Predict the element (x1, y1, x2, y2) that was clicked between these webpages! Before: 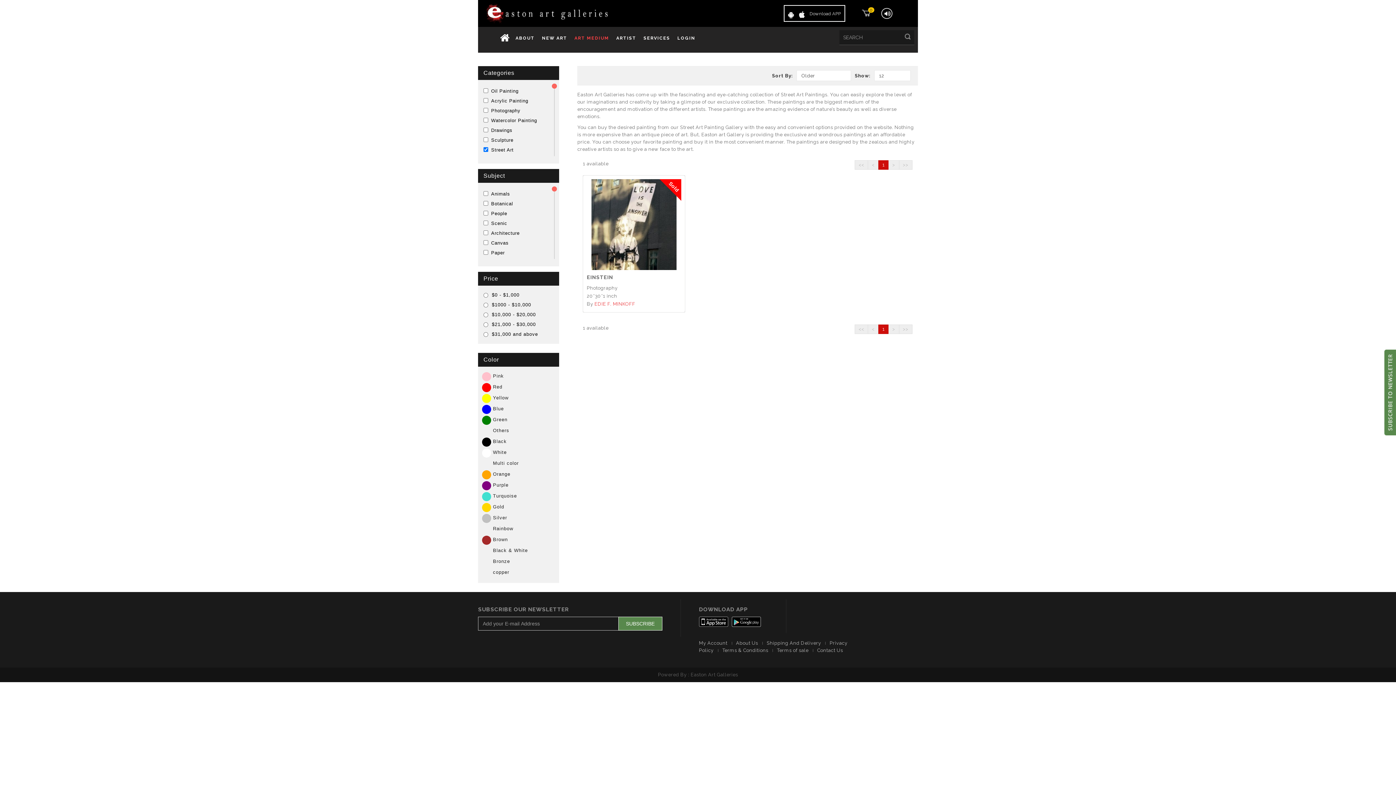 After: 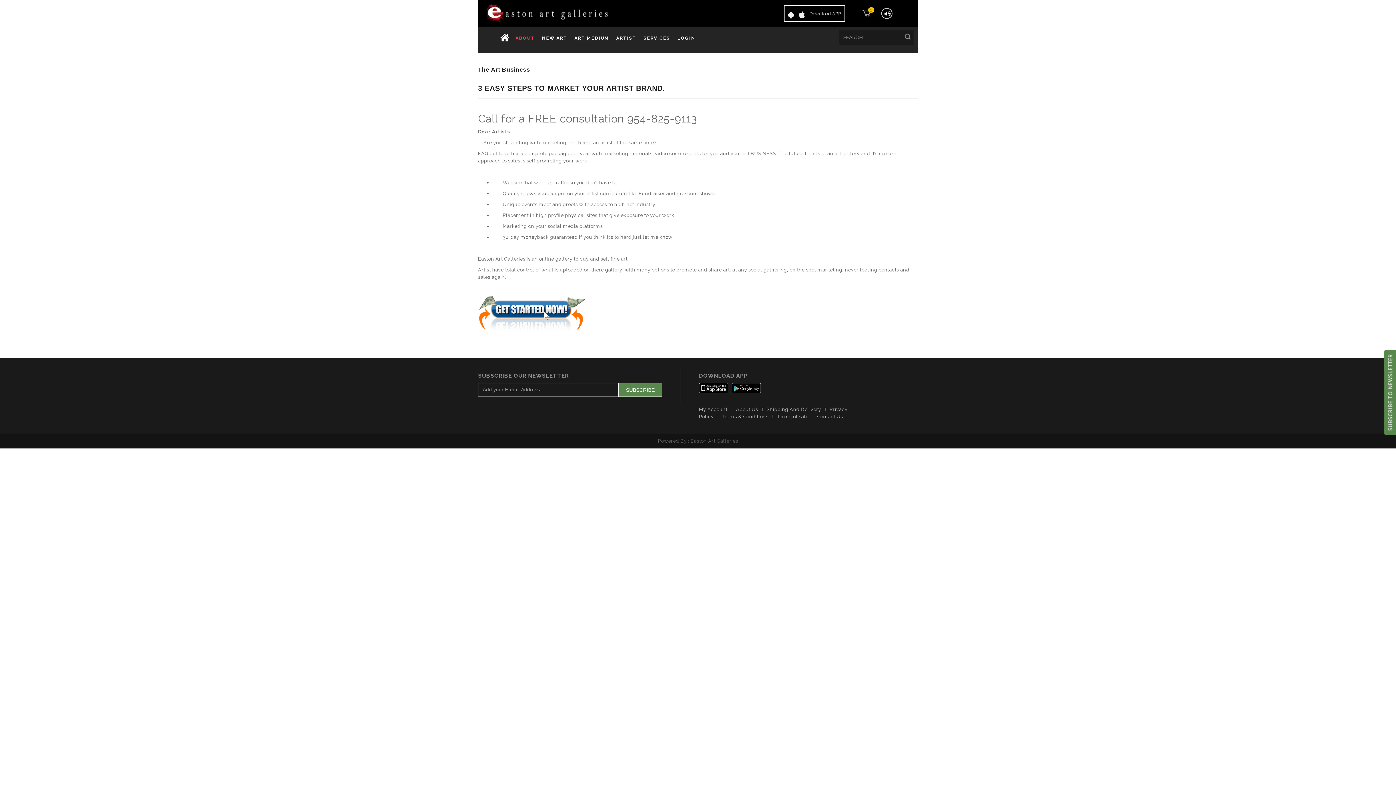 Action: bbox: (736, 640, 758, 646) label: About Us